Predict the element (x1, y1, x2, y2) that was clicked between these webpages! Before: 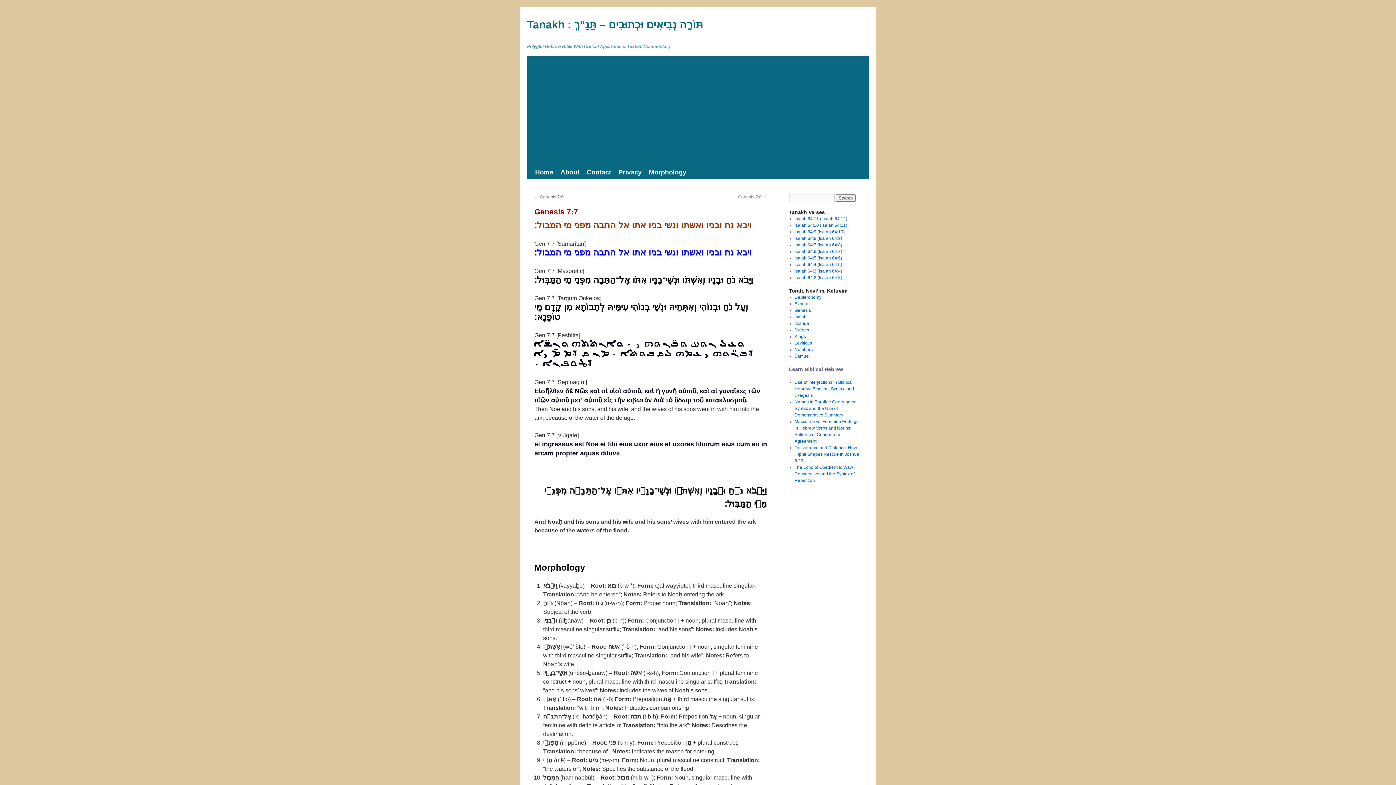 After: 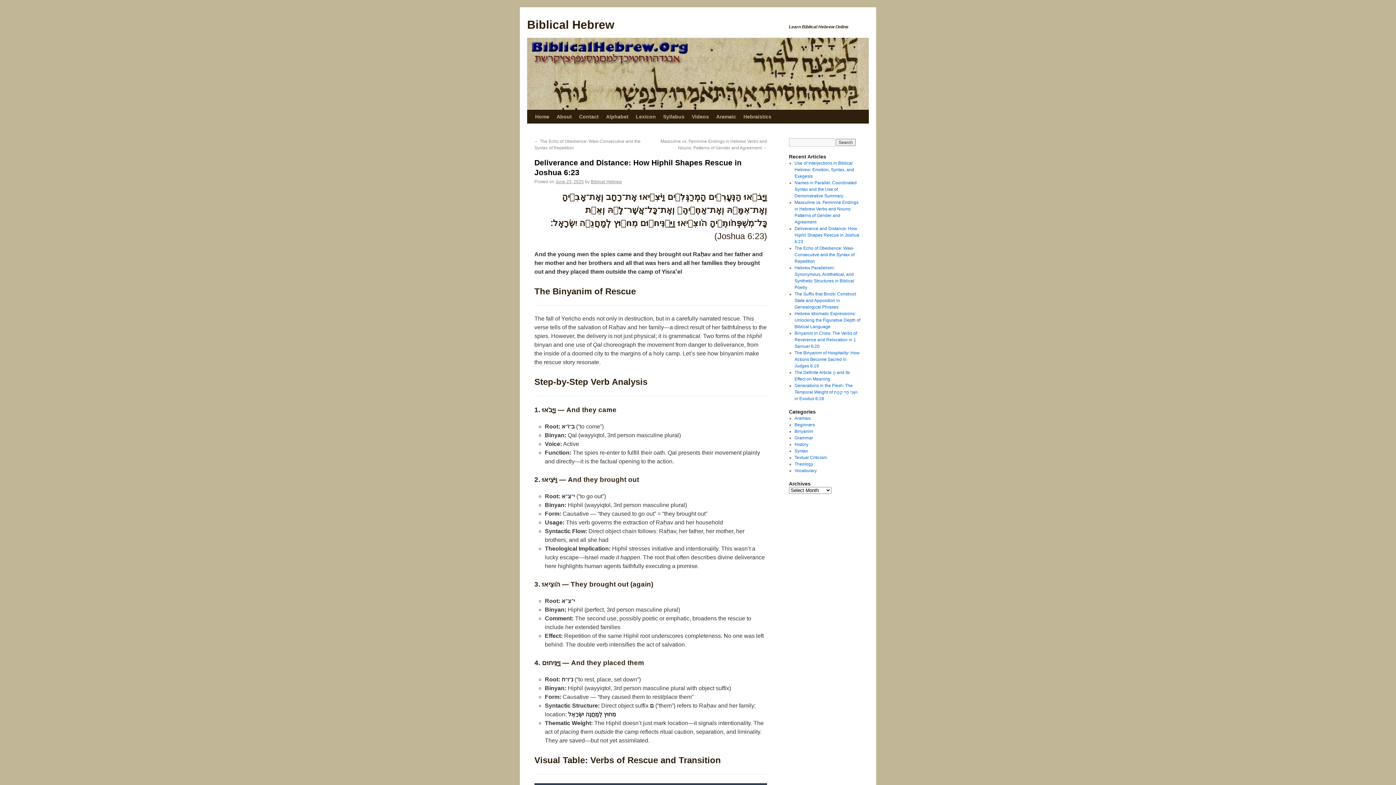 Action: bbox: (794, 445, 859, 463) label: Deliverance and Distance: How Hiphil Shapes Rescue in Joshua 6:23